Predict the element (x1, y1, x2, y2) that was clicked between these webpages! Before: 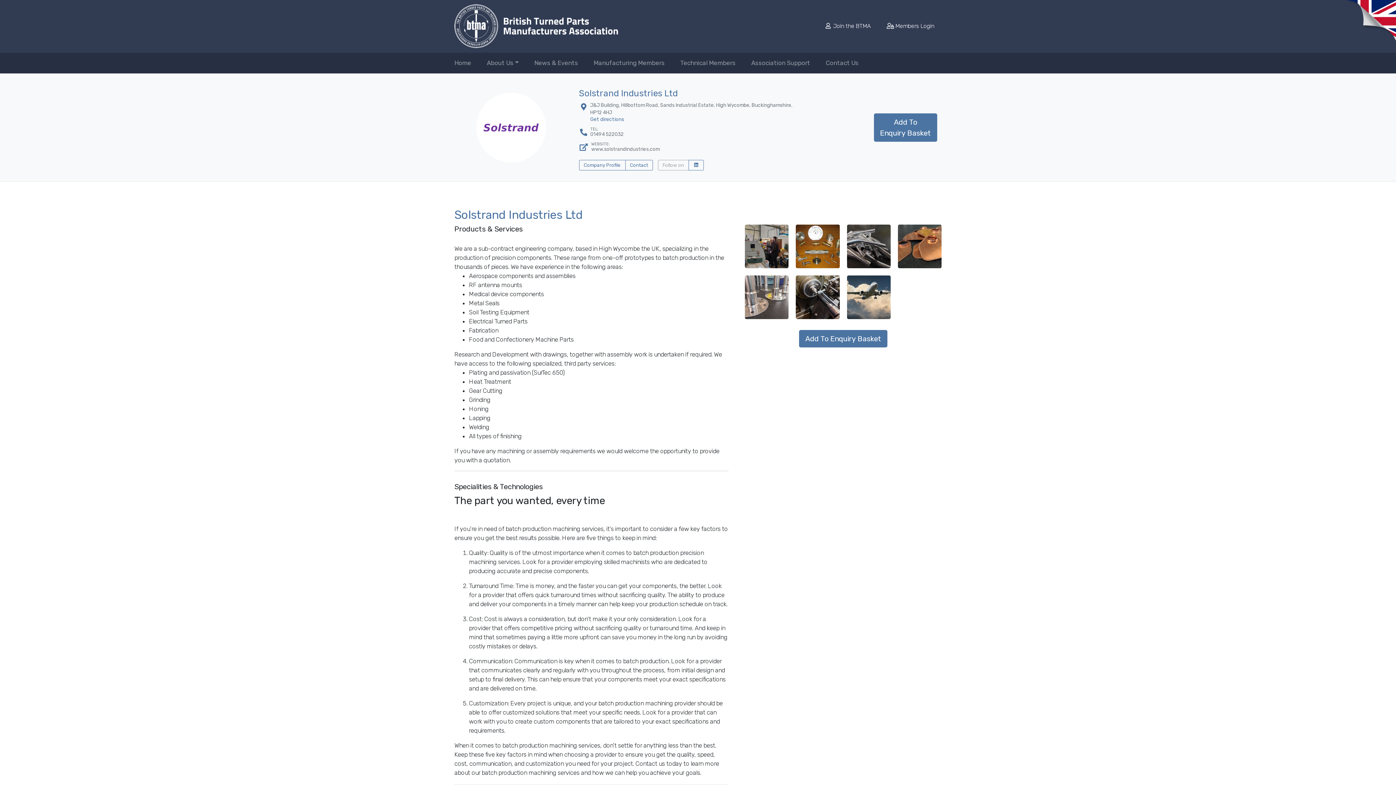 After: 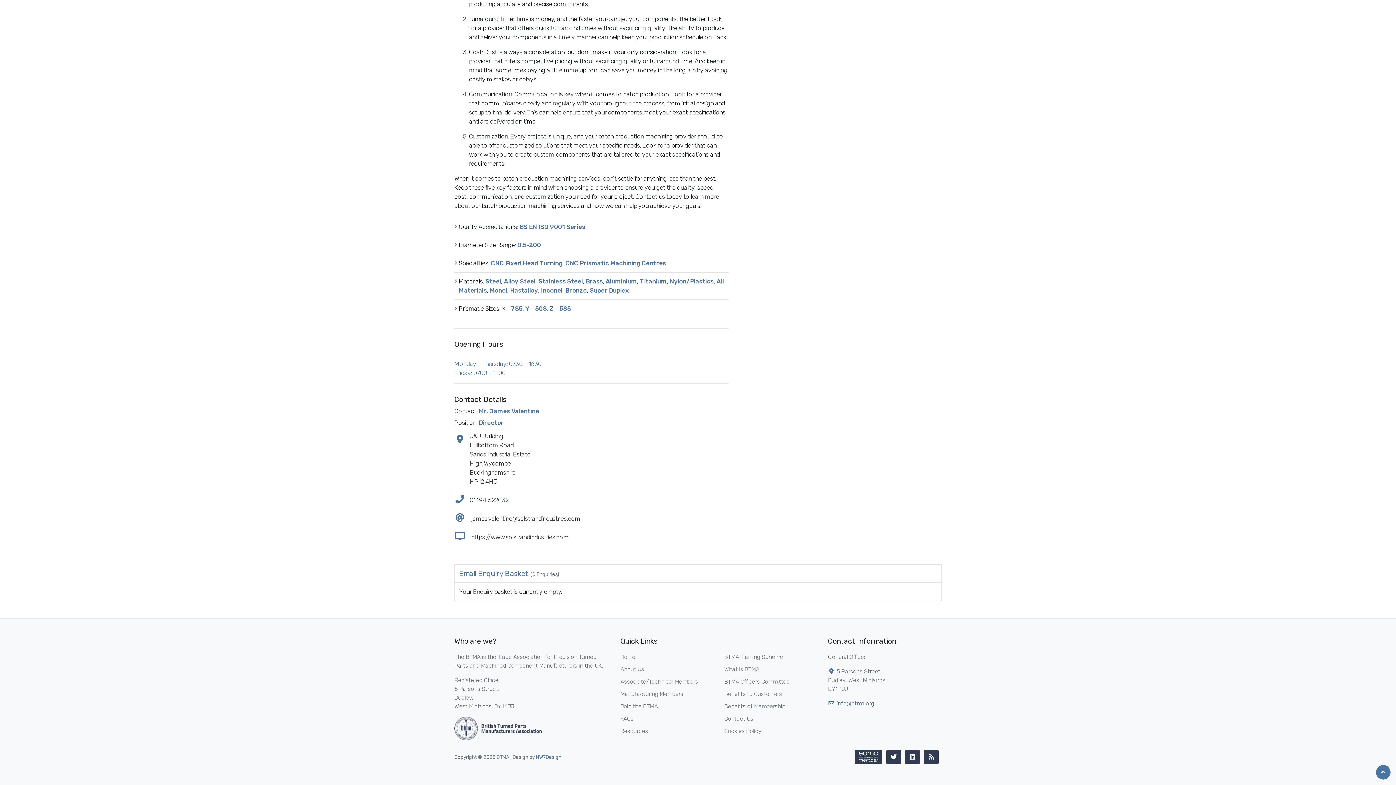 Action: label: Contact bbox: (625, 159, 652, 170)